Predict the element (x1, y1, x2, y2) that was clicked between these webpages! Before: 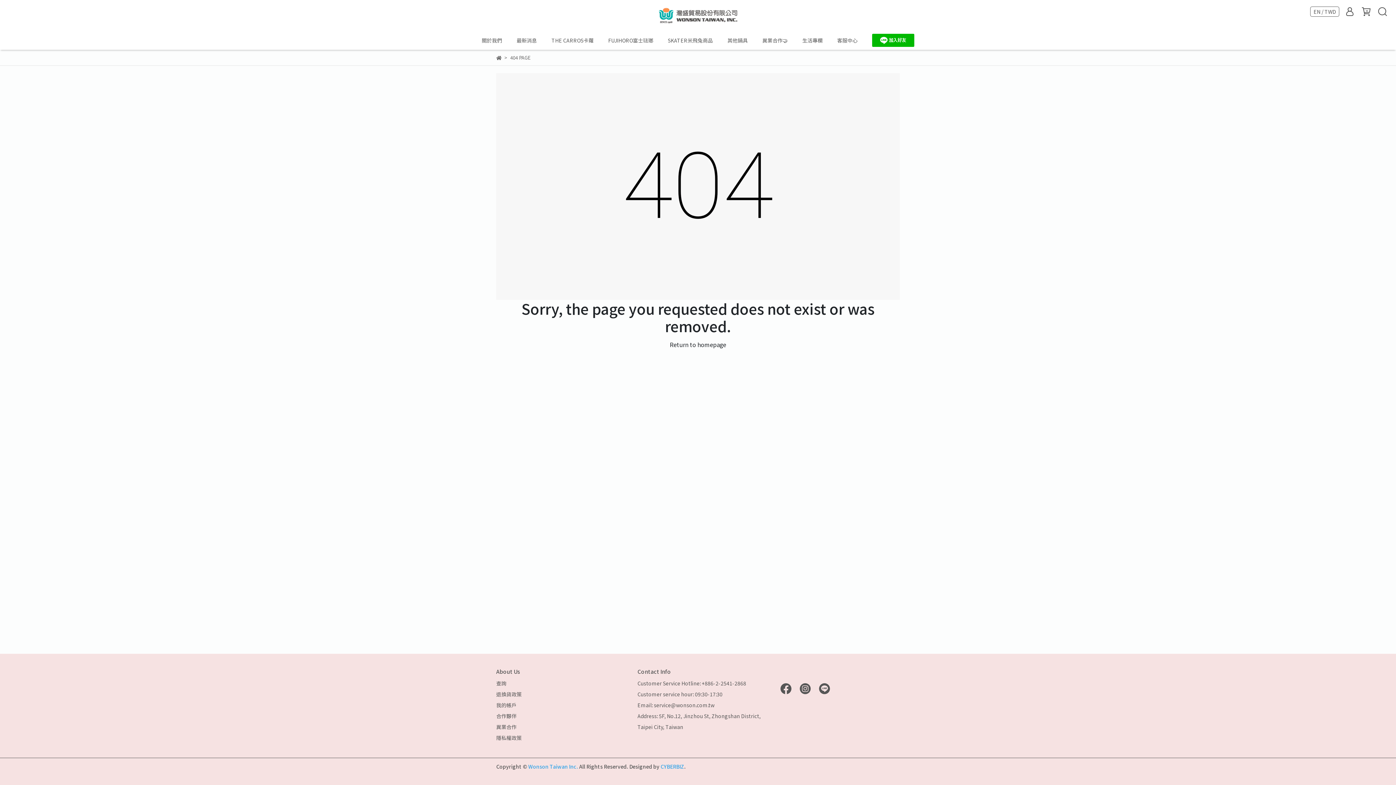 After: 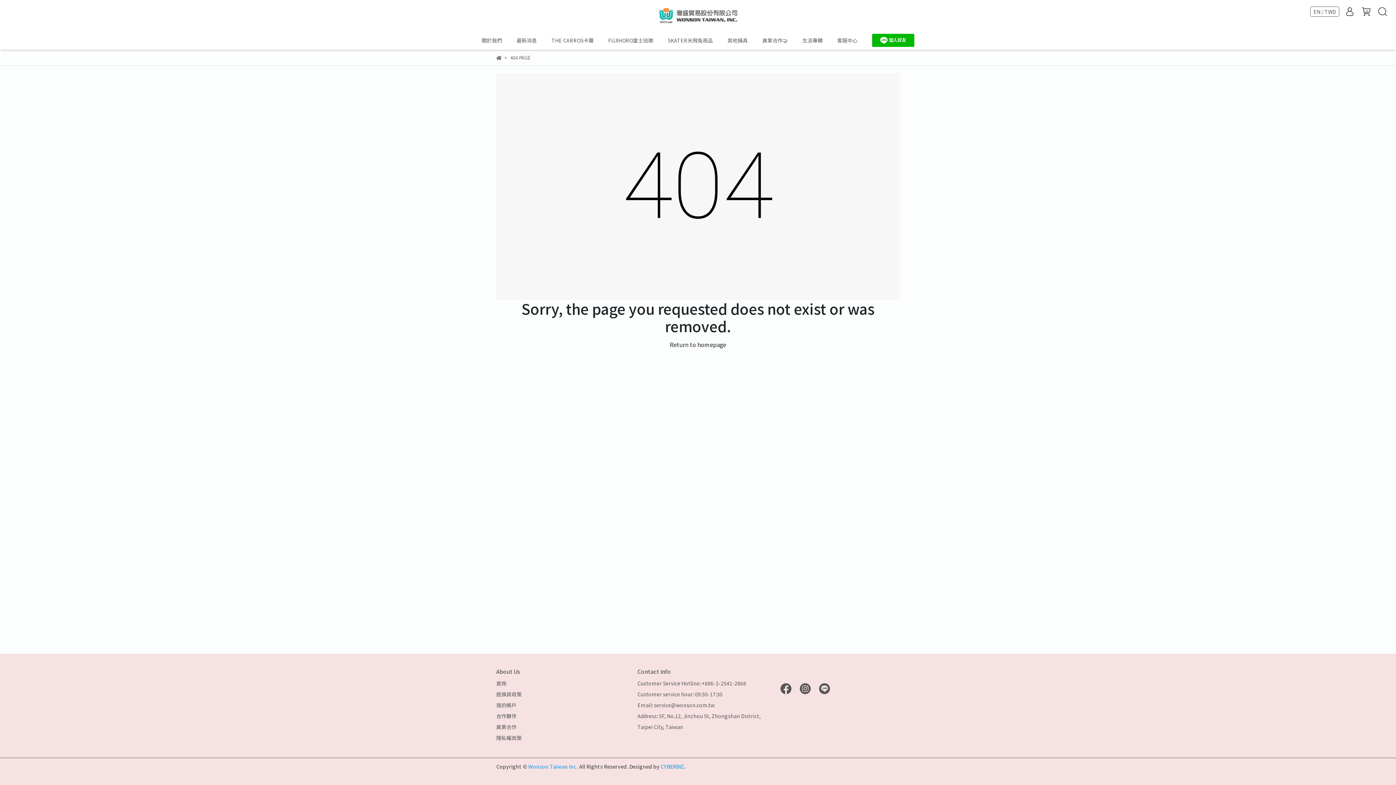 Action: bbox: (496, 680, 506, 687) label: 查詢